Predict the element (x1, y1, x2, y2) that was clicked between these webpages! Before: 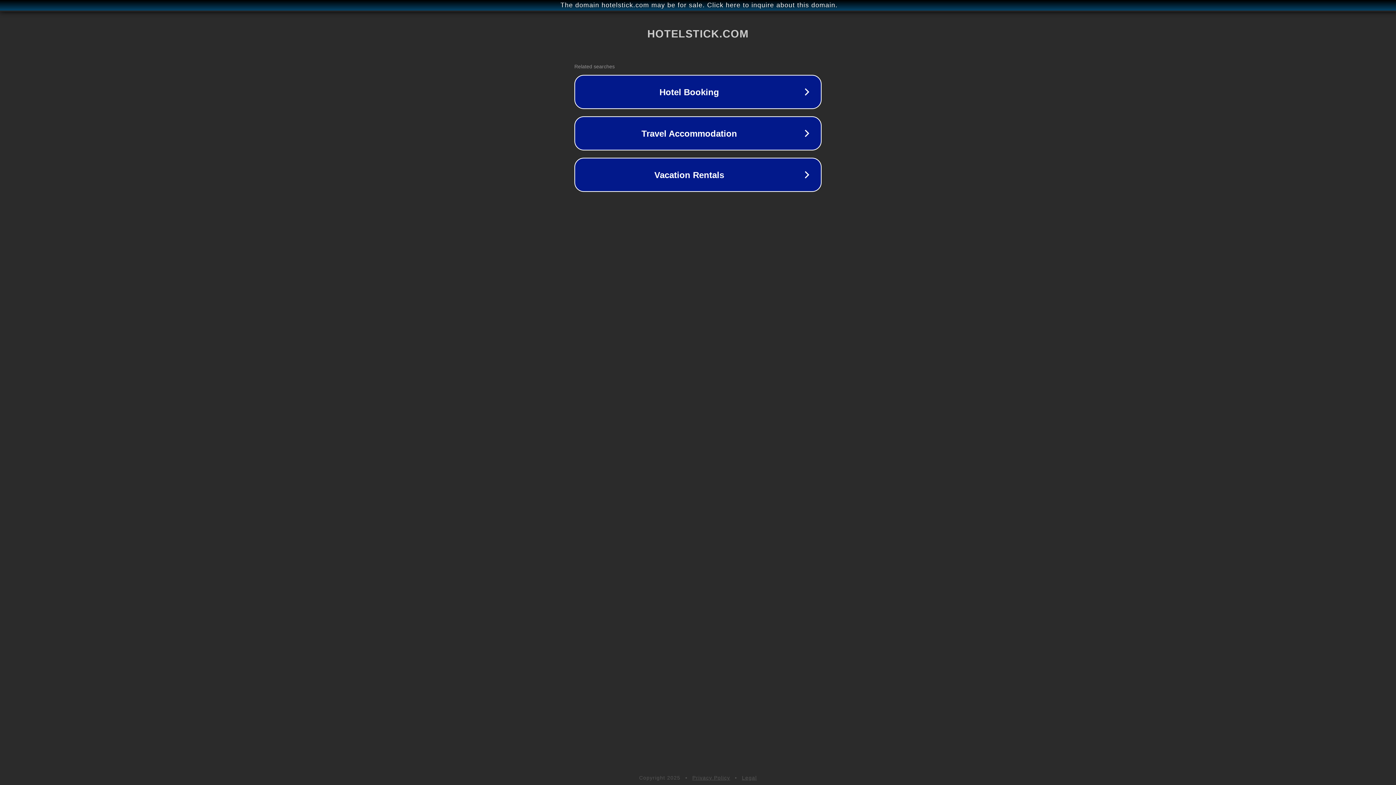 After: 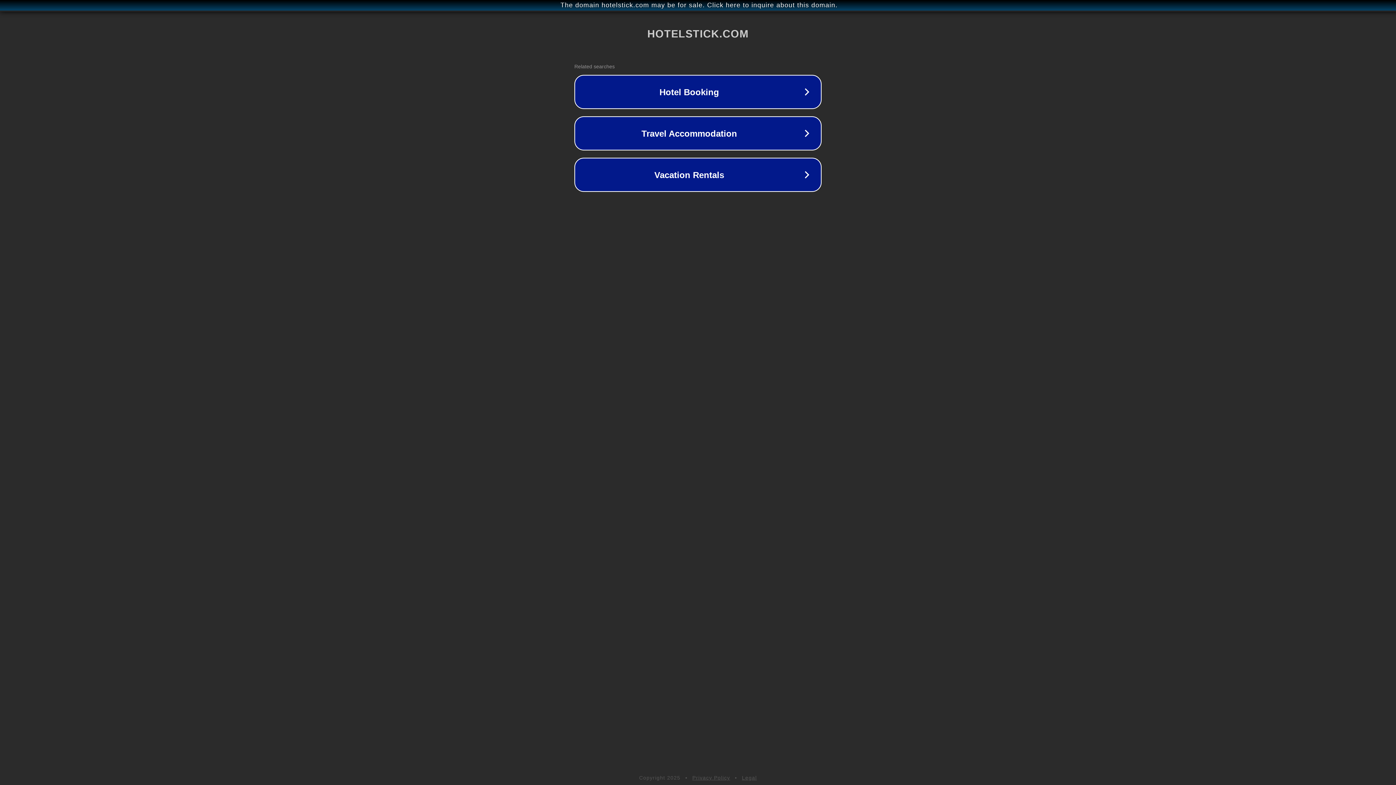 Action: bbox: (692, 775, 730, 781) label: Privacy Policy